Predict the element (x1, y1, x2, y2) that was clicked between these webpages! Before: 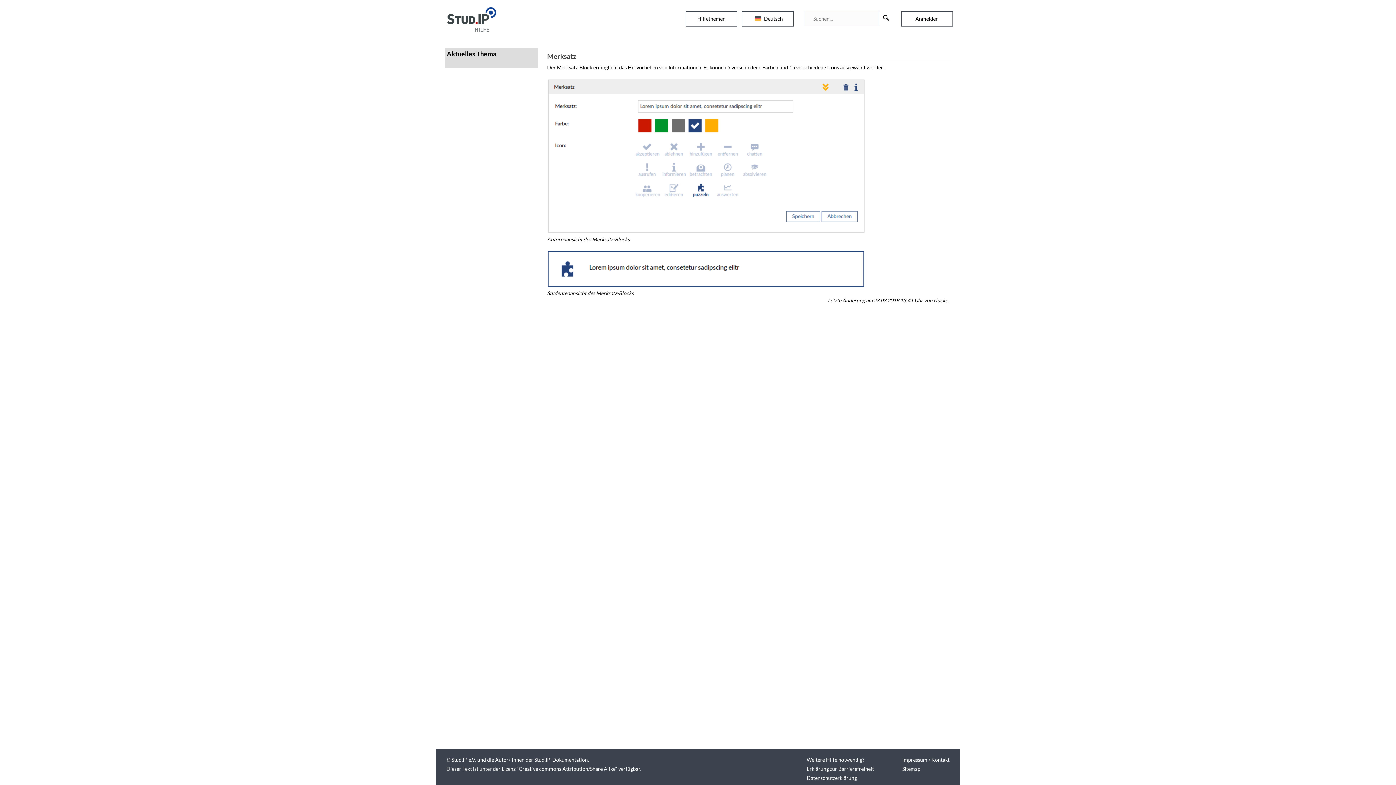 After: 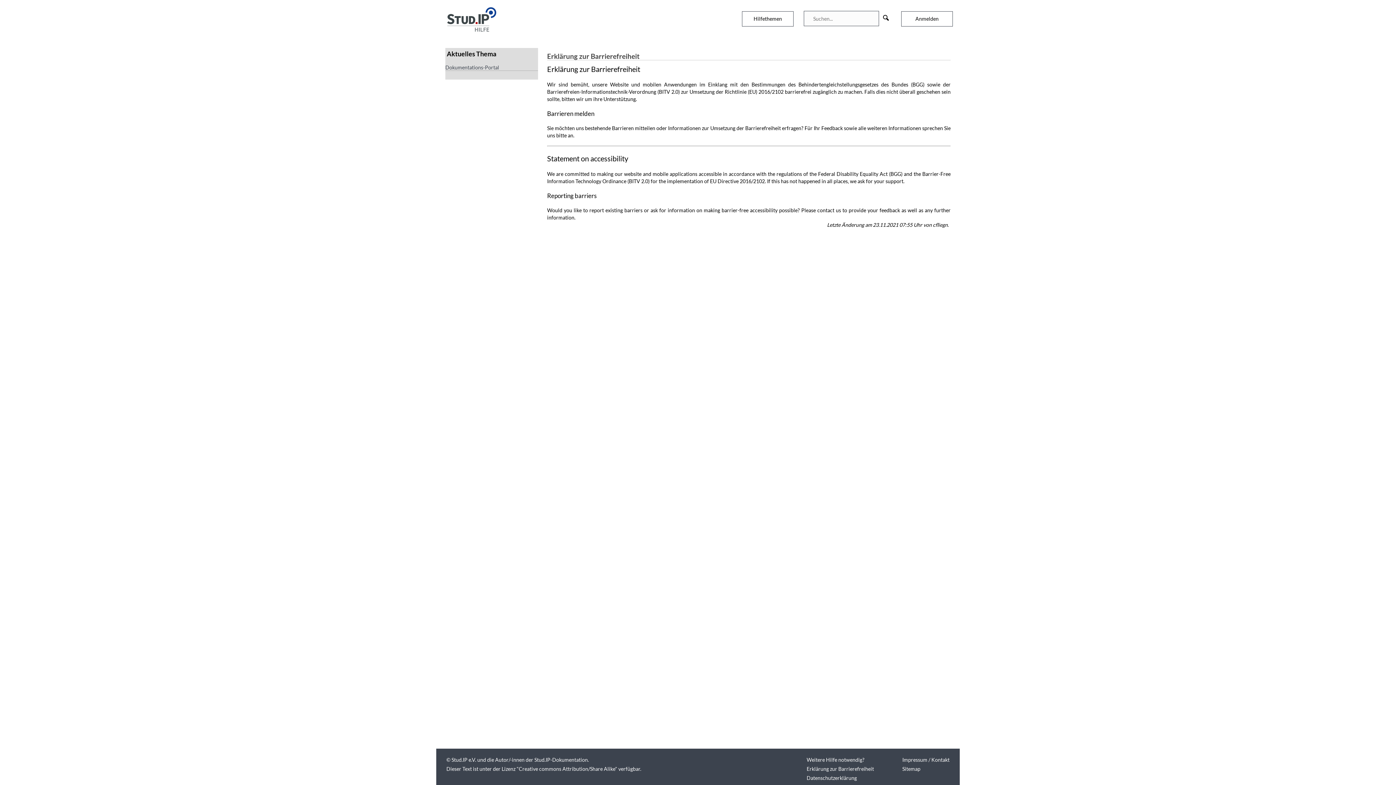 Action: label: Erklärung zur Barrierefreiheit bbox: (798, 766, 874, 772)